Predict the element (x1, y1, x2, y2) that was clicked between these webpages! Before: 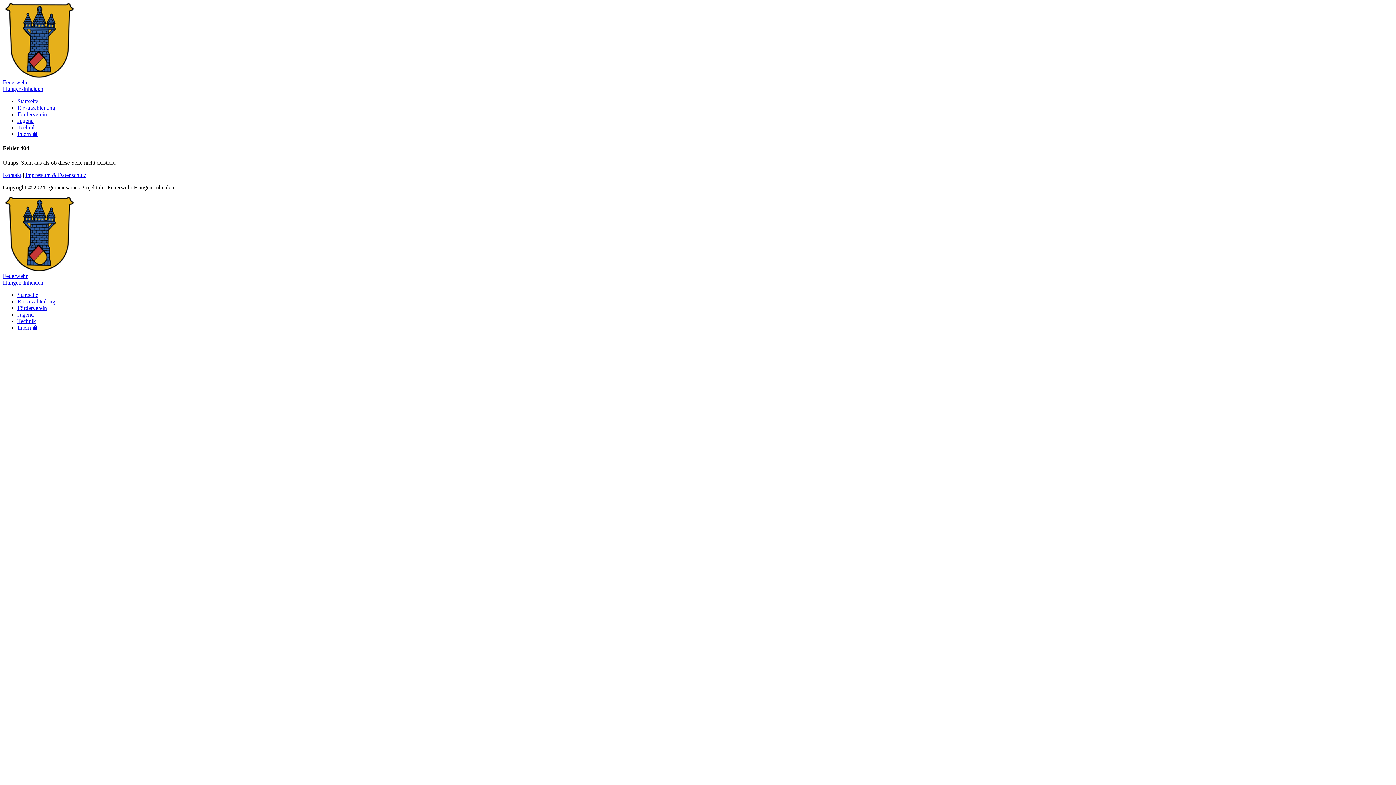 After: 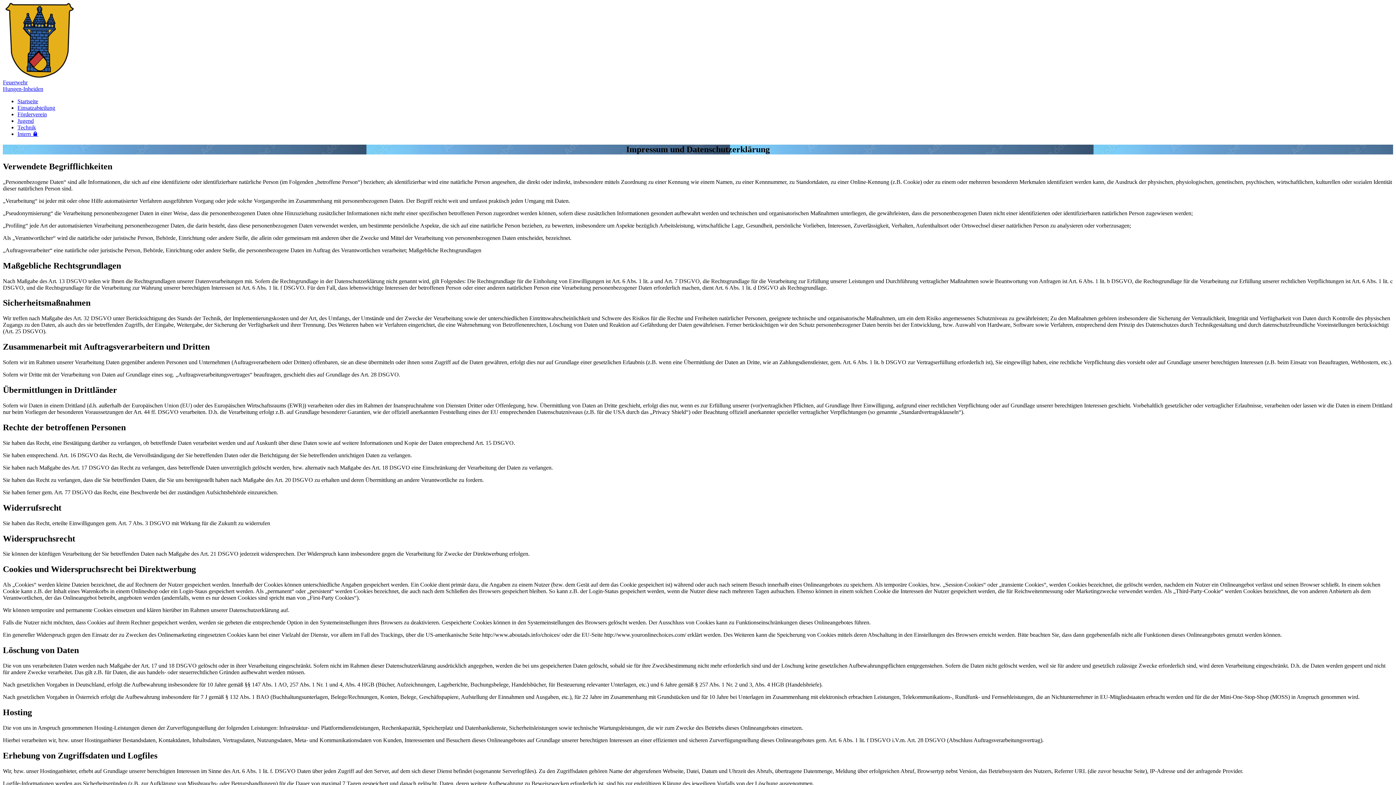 Action: bbox: (25, 171, 86, 178) label: Impressum & Datenschutz